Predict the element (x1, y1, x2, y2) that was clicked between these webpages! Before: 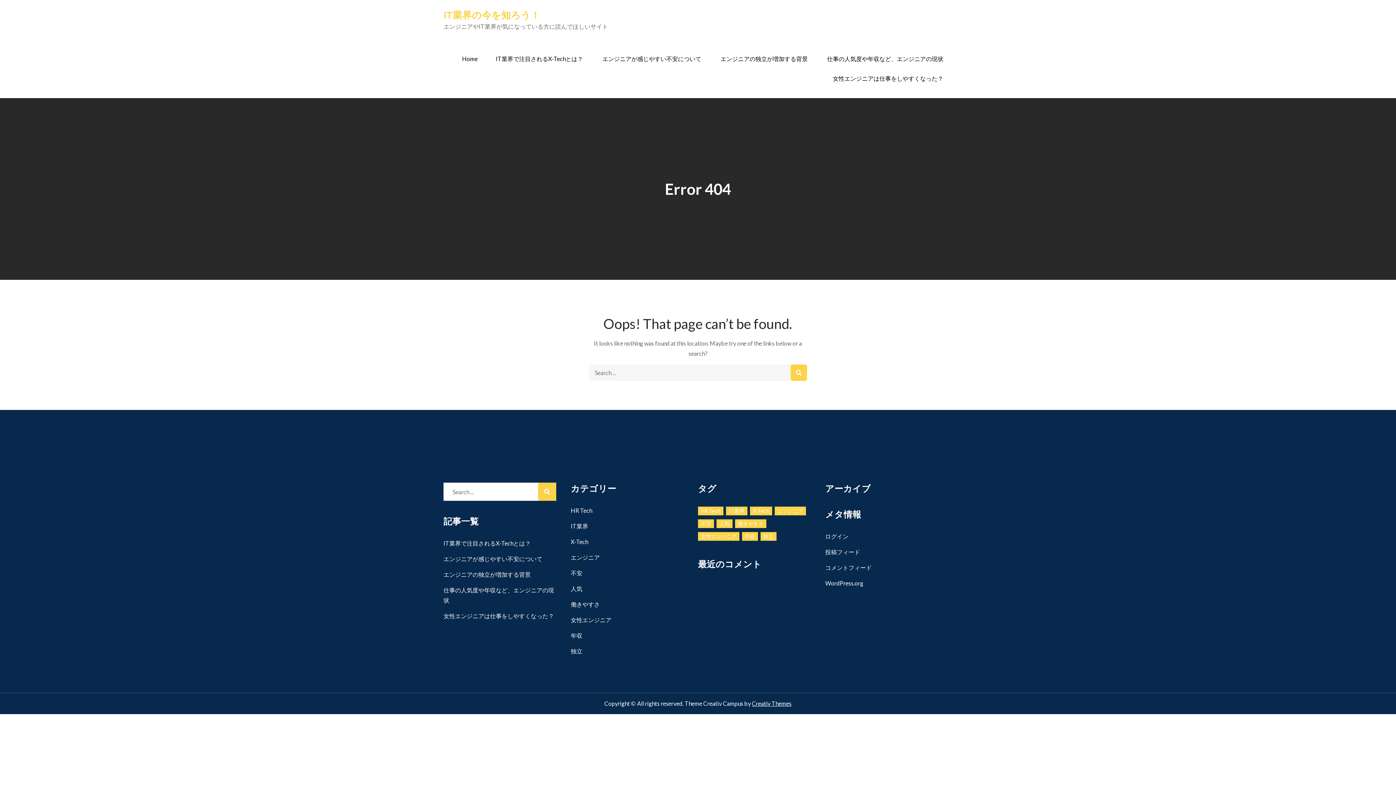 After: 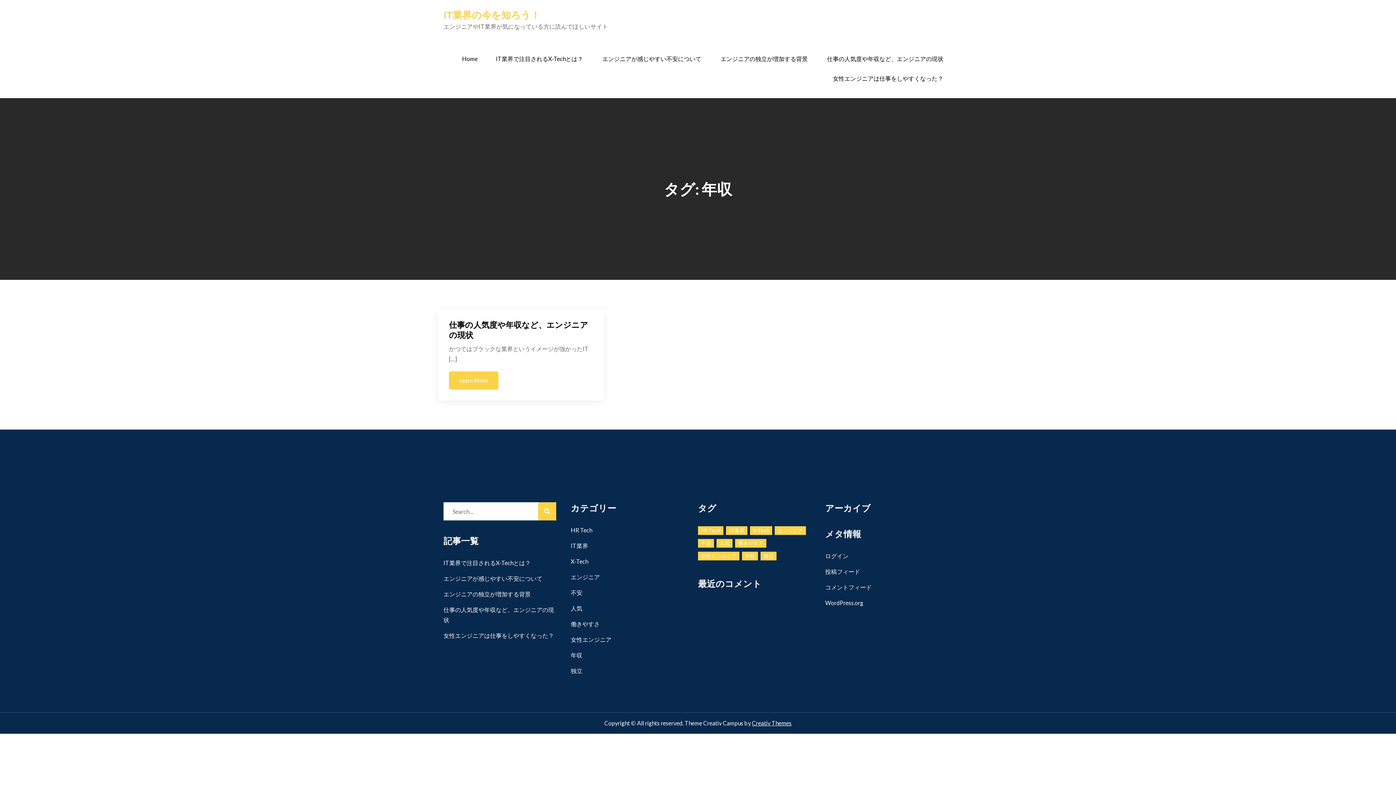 Action: label: 年収 (1個の項目) bbox: (742, 532, 758, 541)